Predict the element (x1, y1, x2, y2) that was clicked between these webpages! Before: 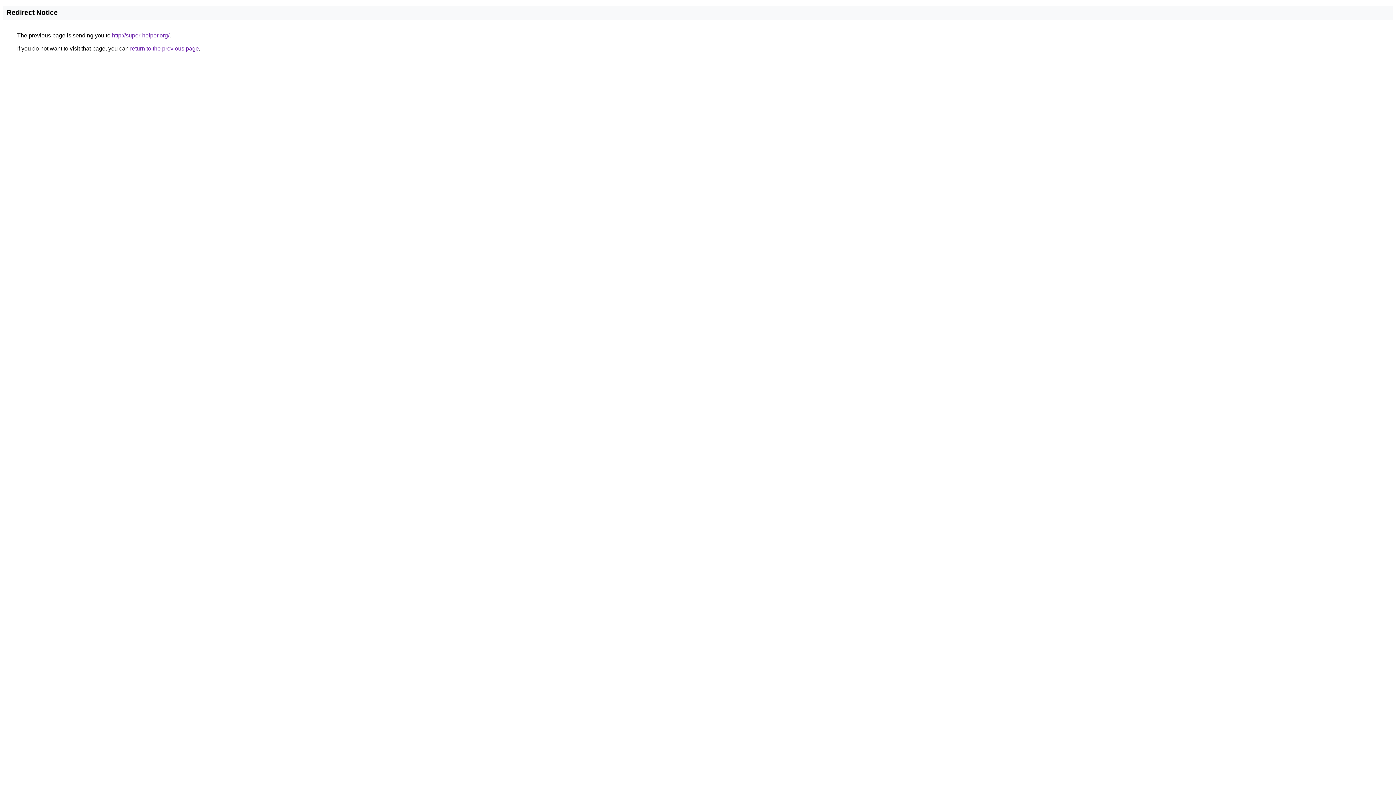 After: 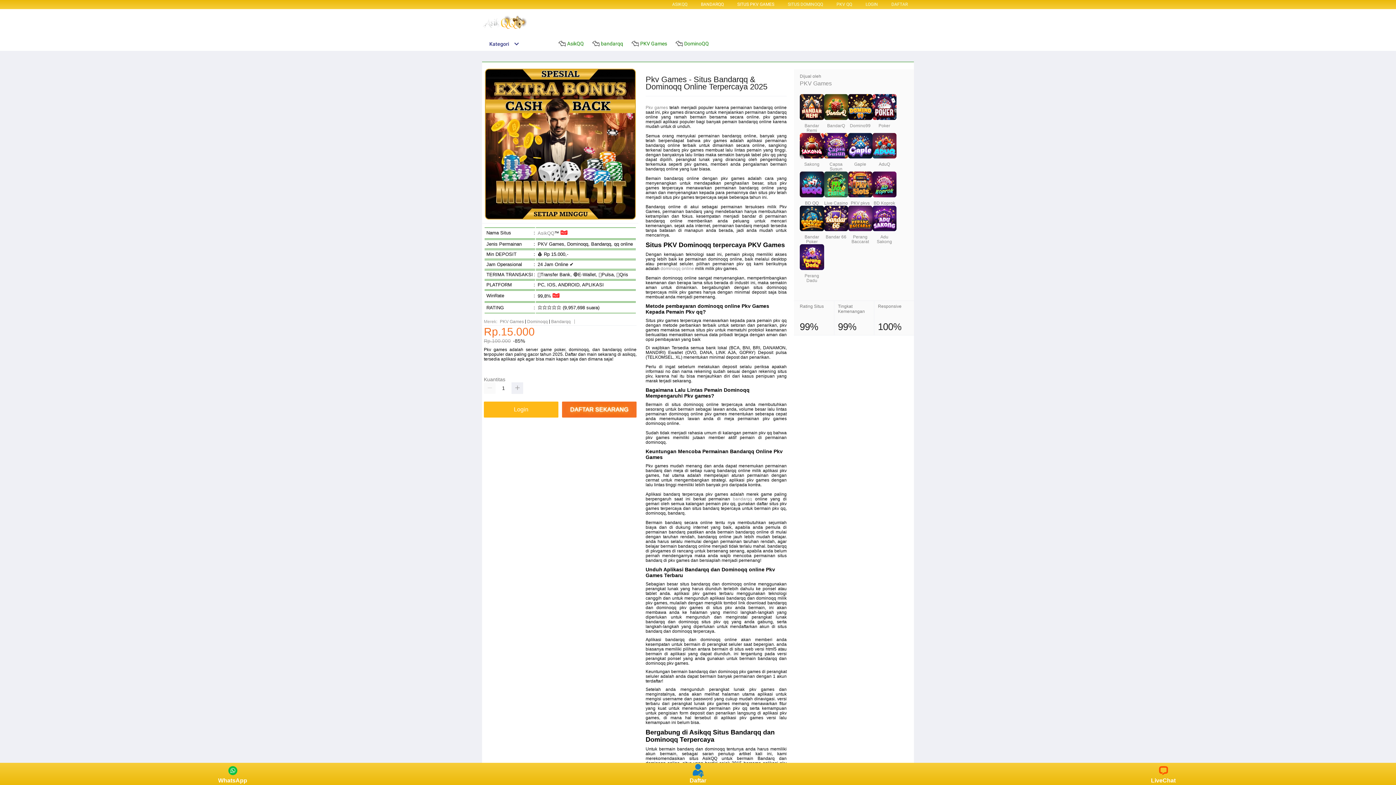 Action: bbox: (112, 32, 169, 38) label: http://super-helper.org/